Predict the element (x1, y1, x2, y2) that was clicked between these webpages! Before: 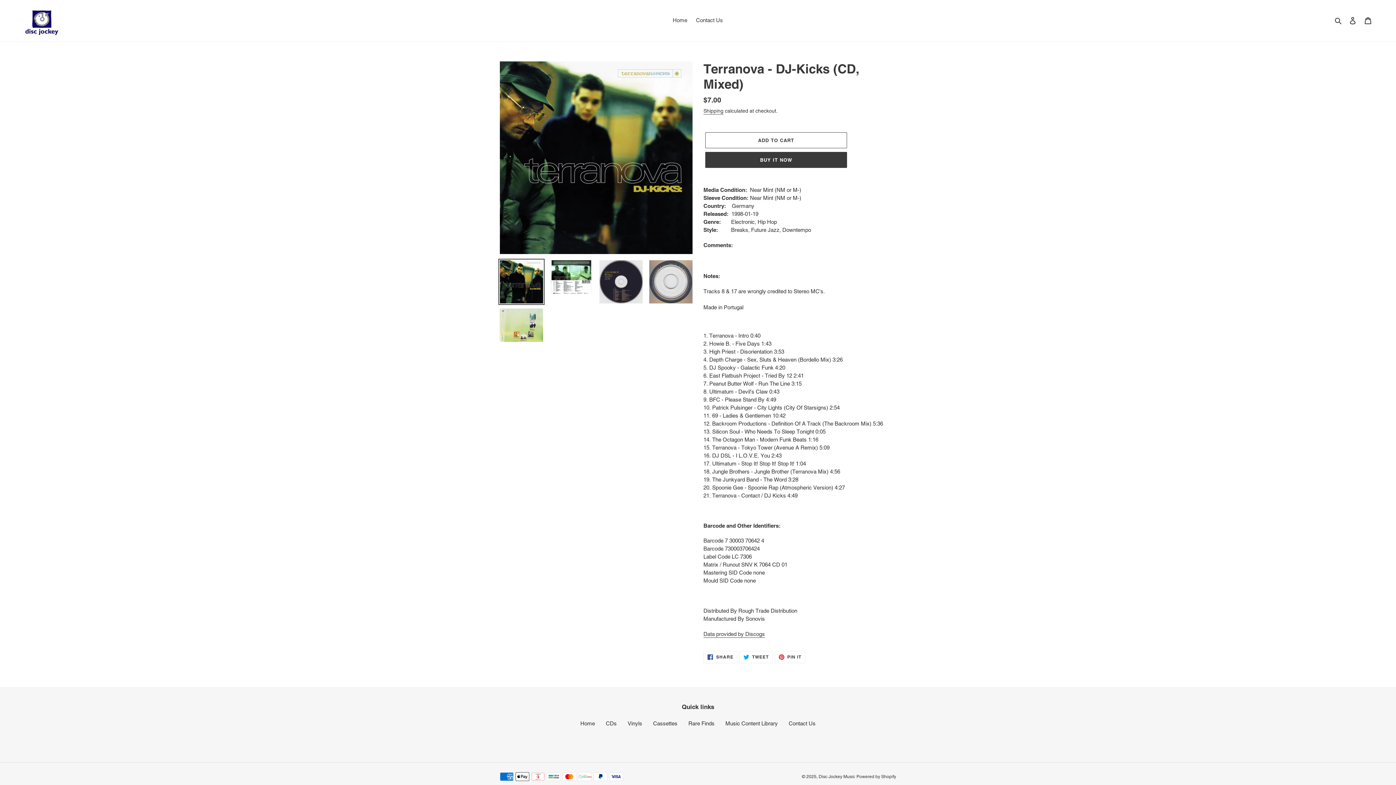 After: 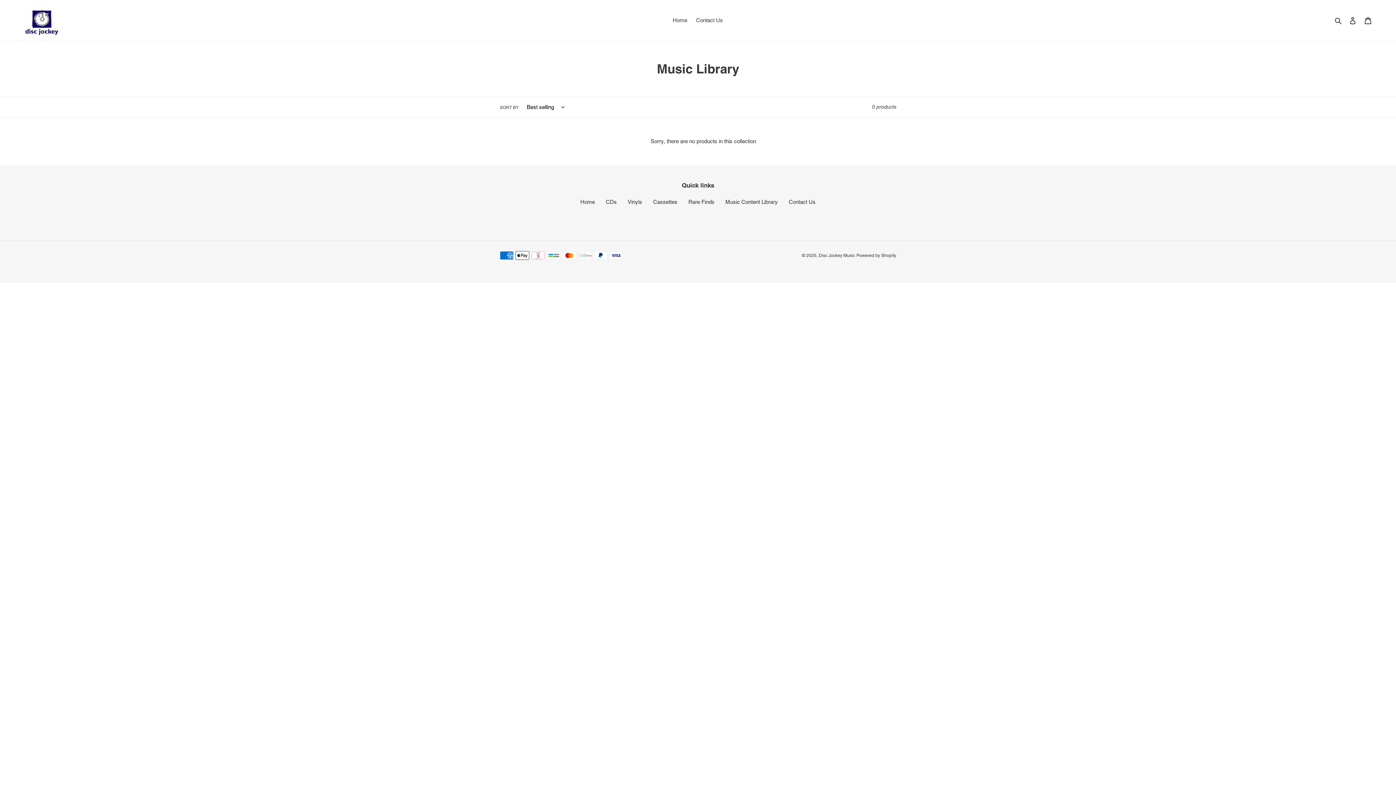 Action: bbox: (725, 720, 778, 726) label: Music Content Library